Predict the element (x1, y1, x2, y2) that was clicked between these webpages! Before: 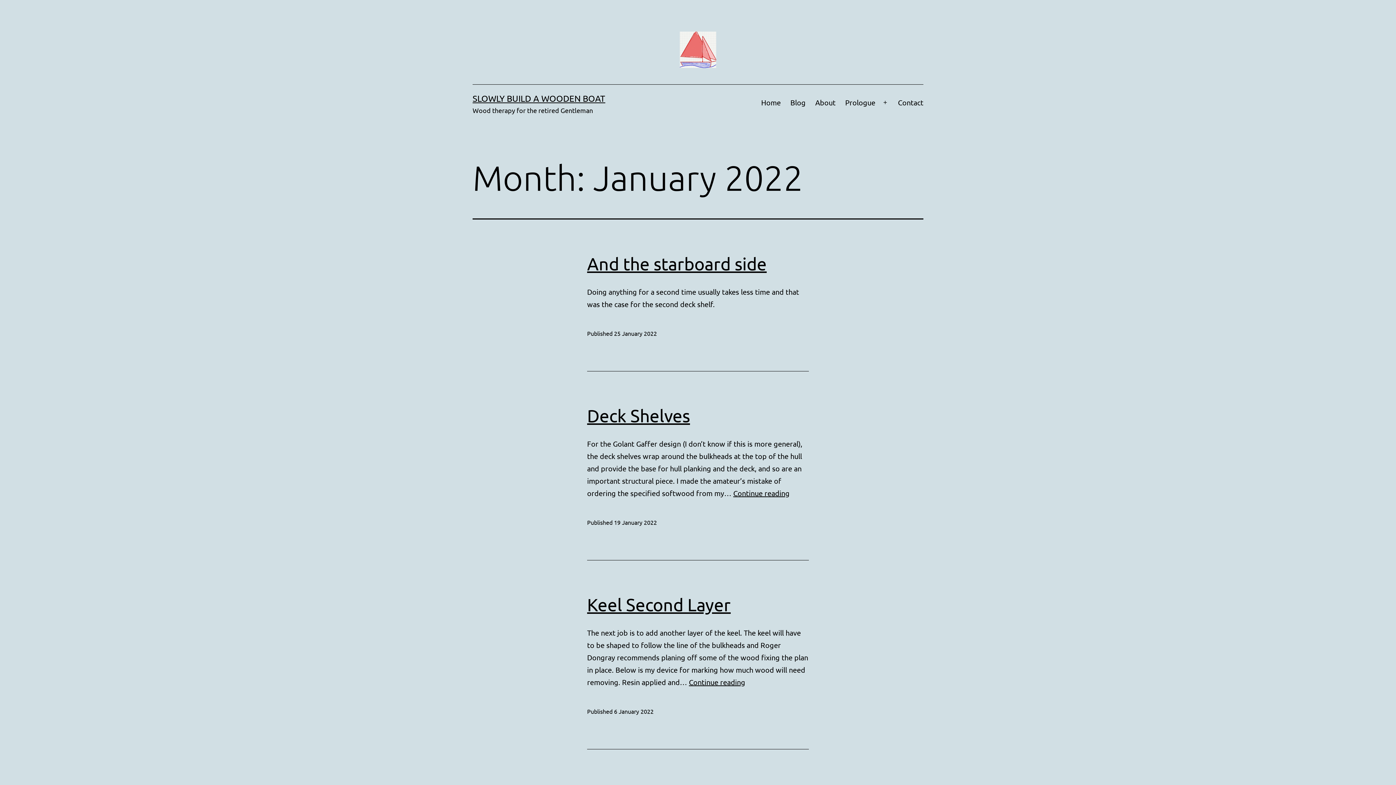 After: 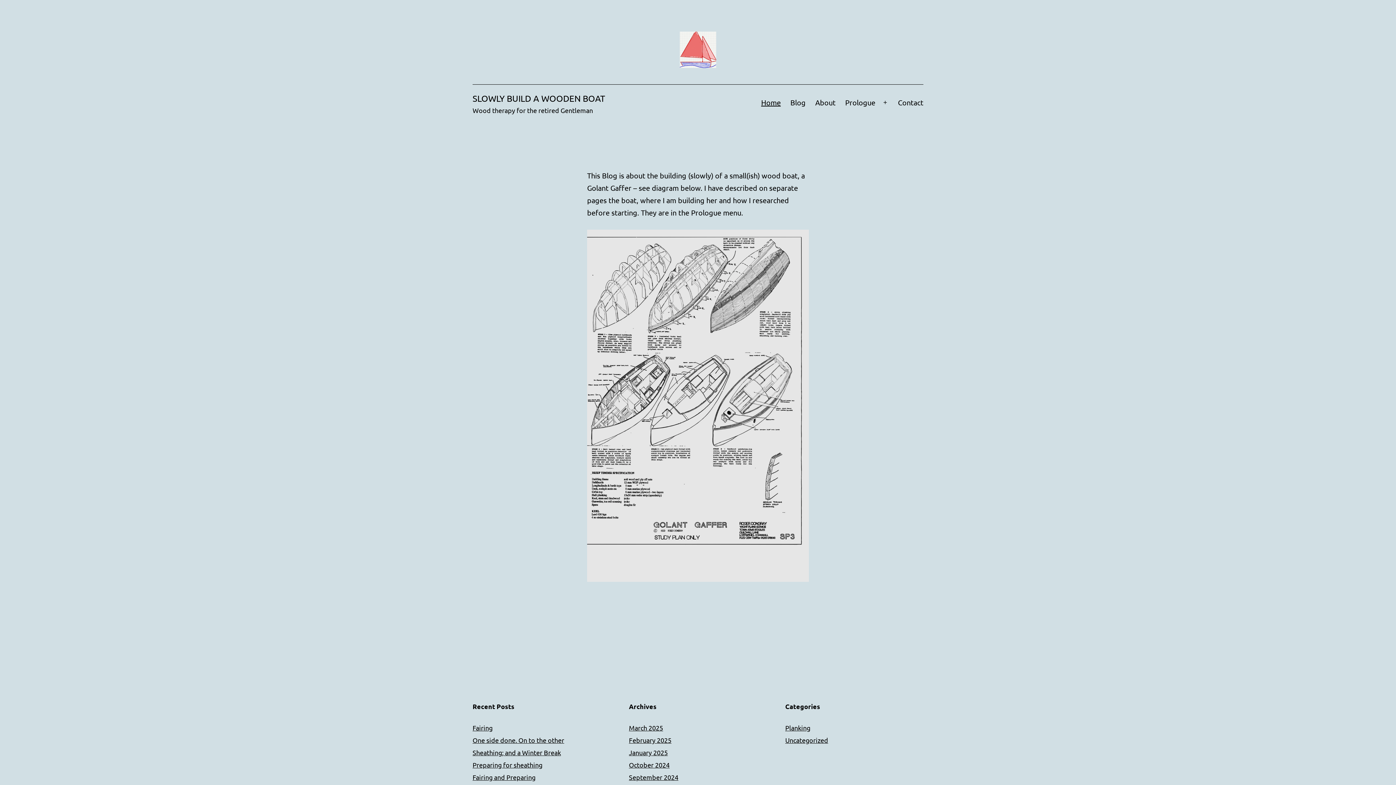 Action: label: SLOWLY BUILD A WOODEN BOAT bbox: (472, 93, 605, 103)